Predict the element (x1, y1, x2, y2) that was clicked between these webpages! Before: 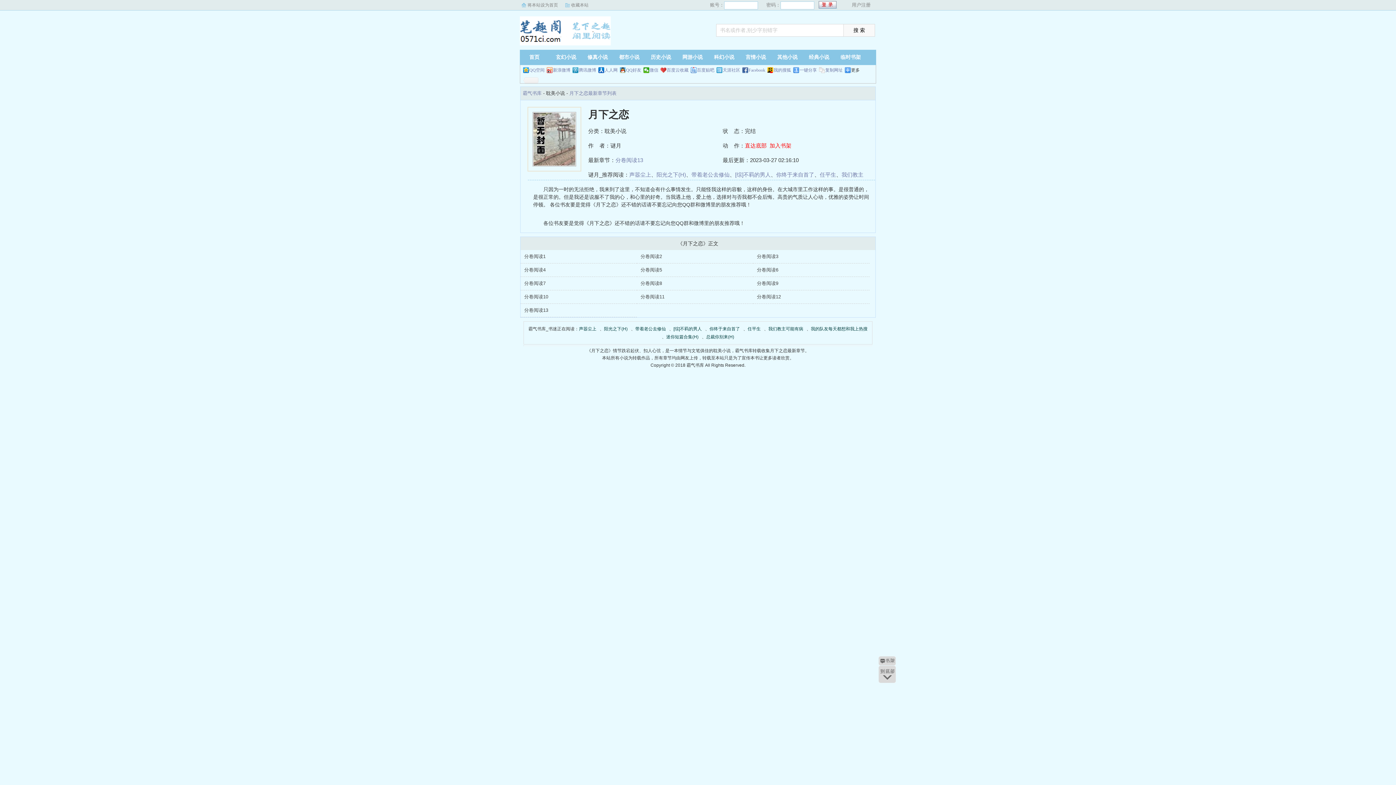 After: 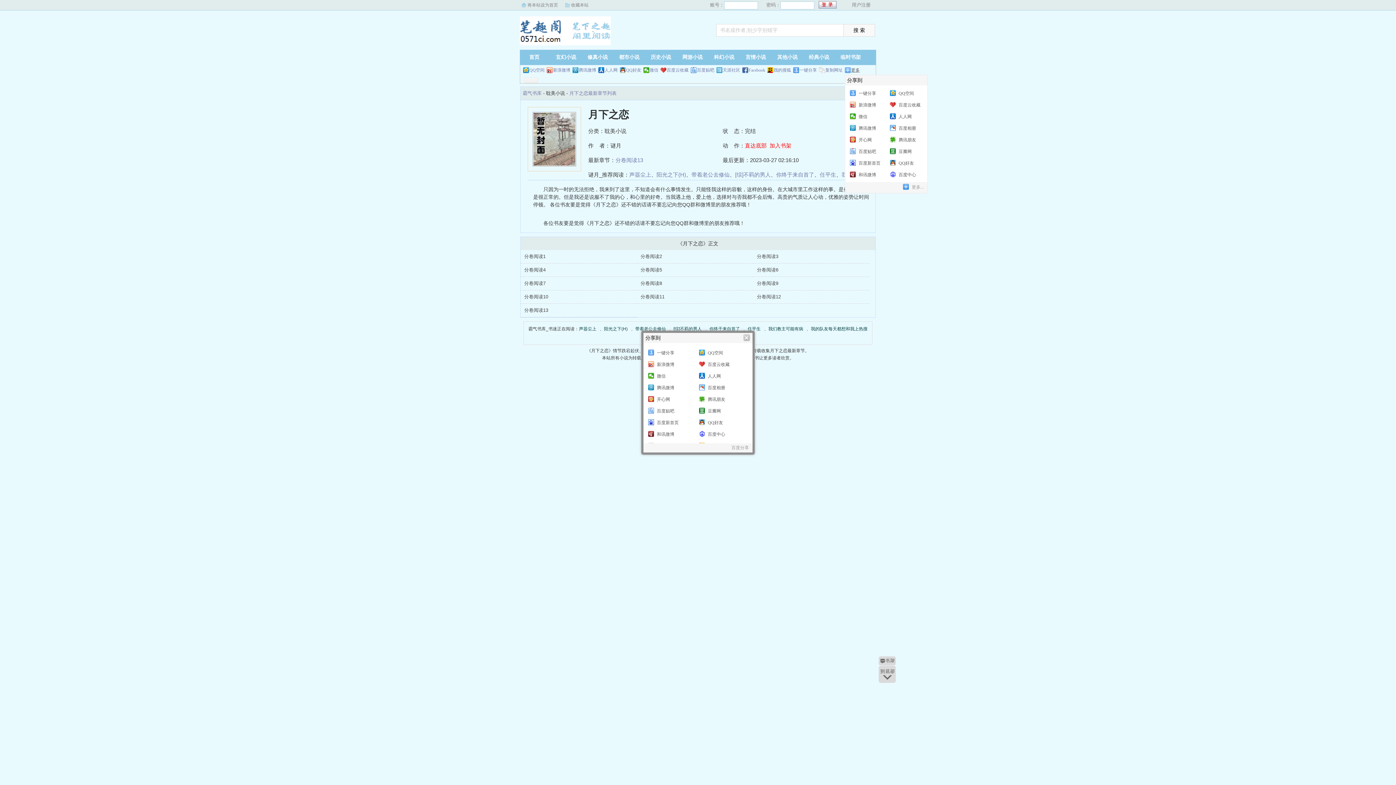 Action: label: 更多 bbox: (845, 67, 860, 73)